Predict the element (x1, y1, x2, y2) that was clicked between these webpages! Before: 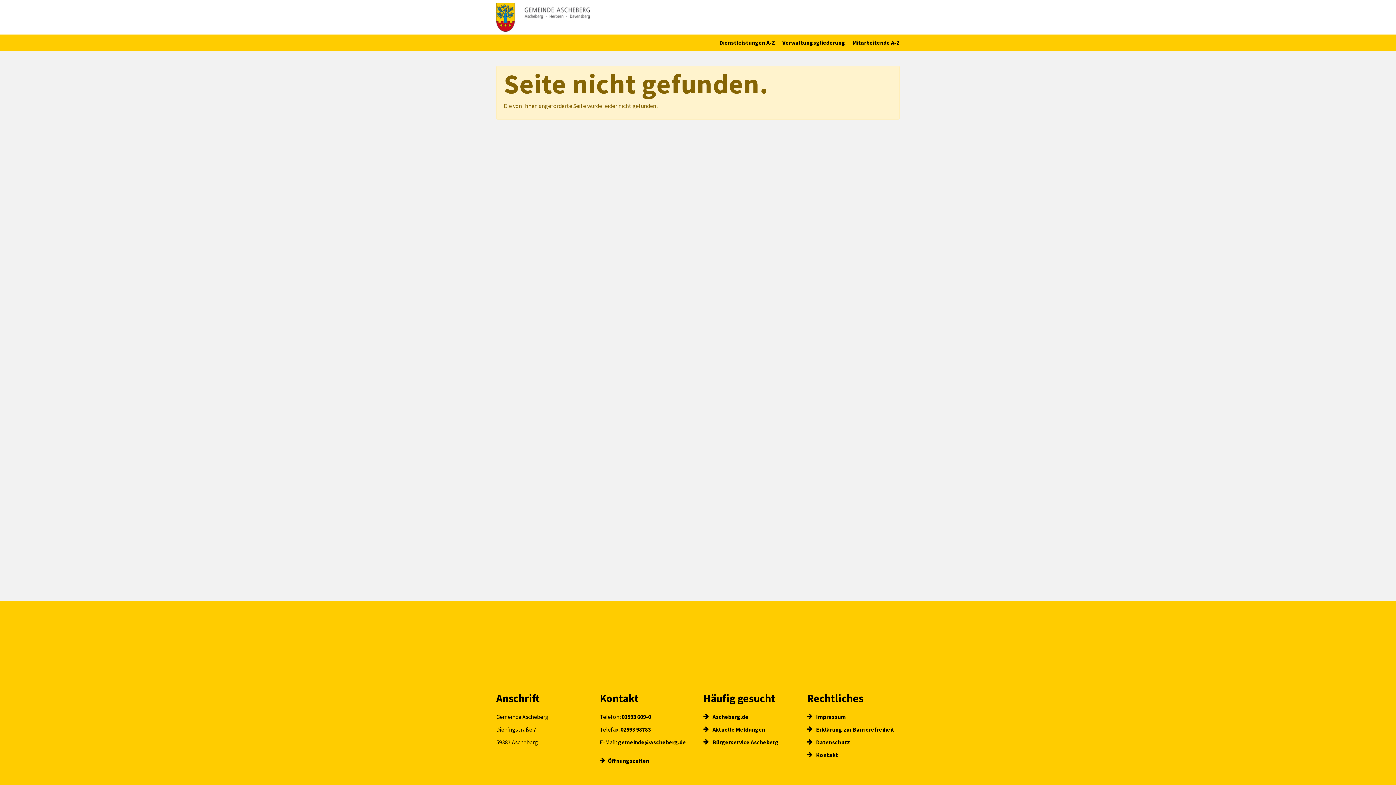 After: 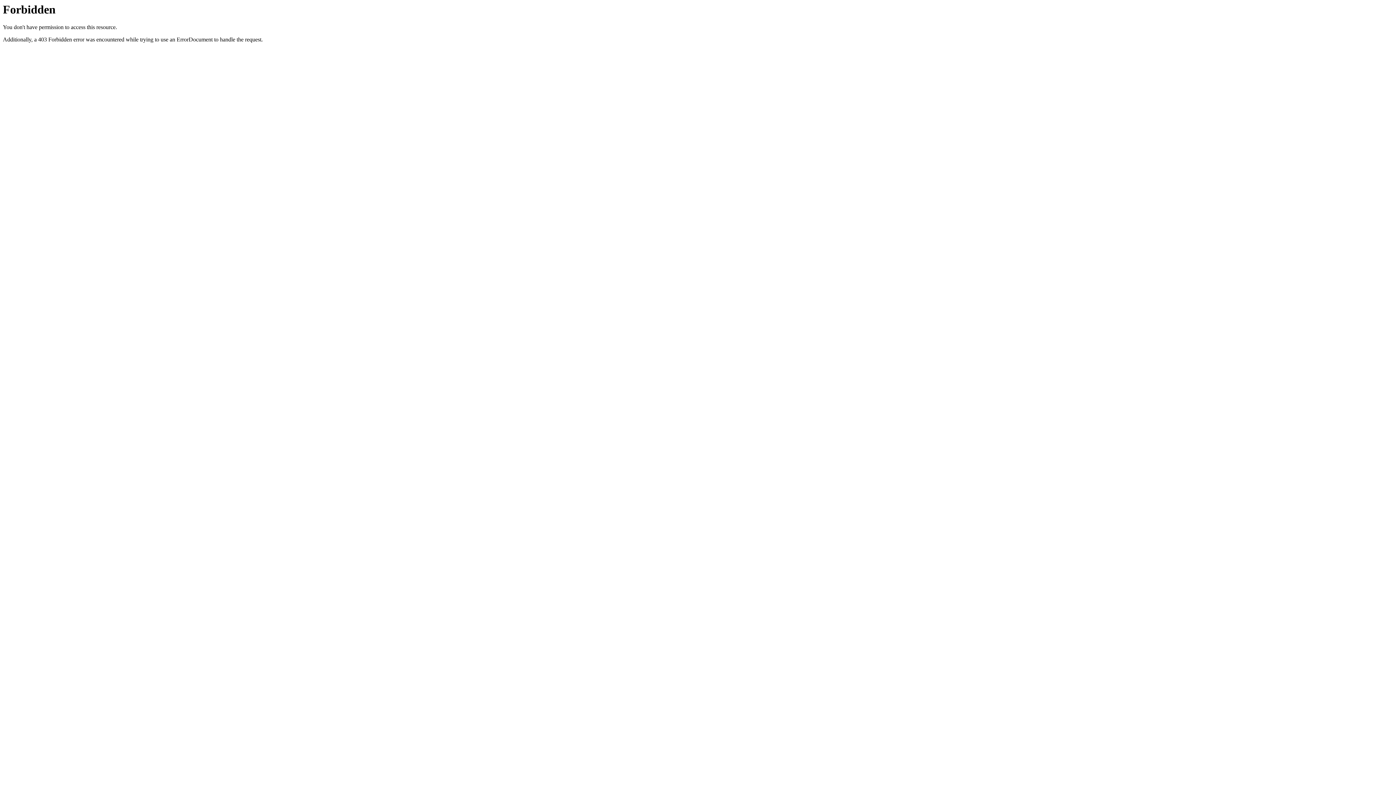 Action: label:  Erklärung zur Barrierefreiheit bbox: (807, 726, 894, 733)